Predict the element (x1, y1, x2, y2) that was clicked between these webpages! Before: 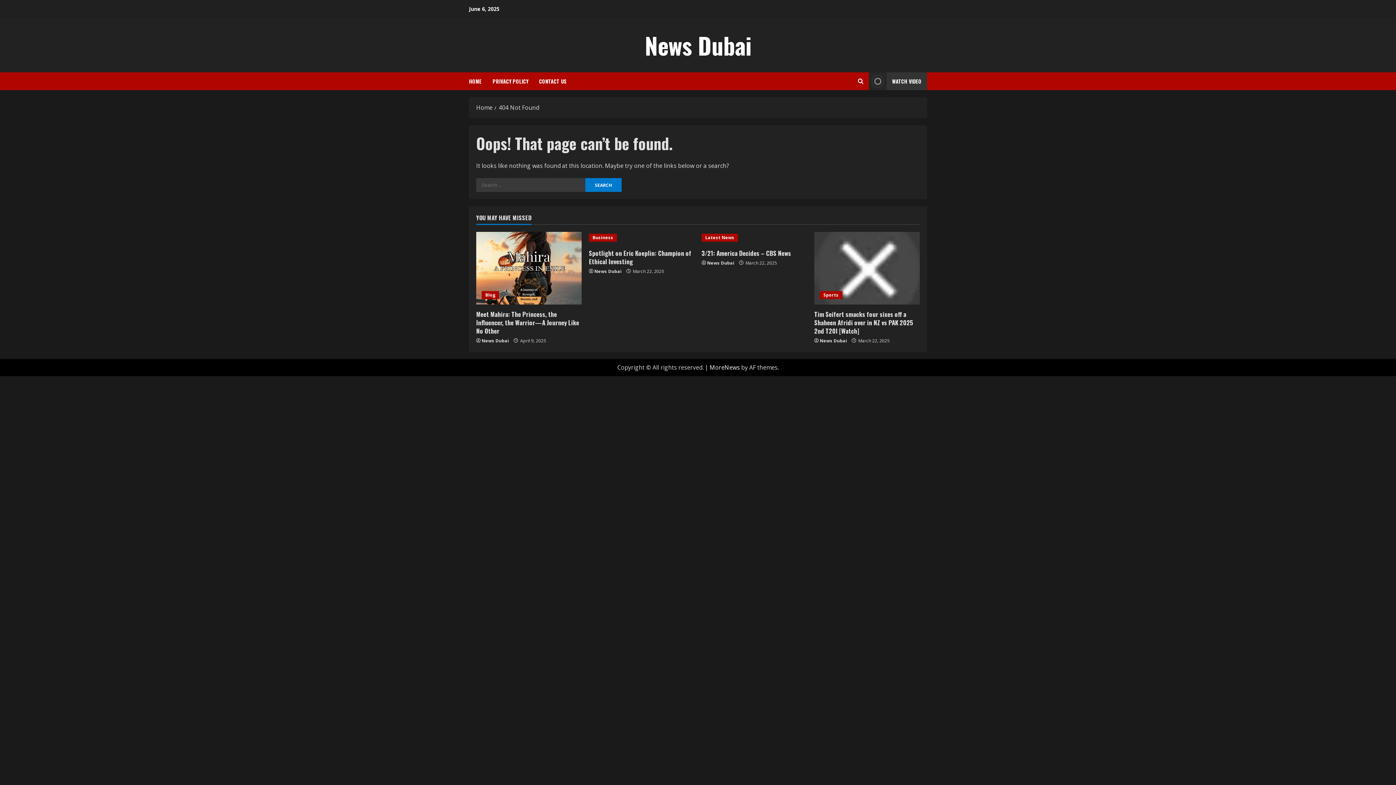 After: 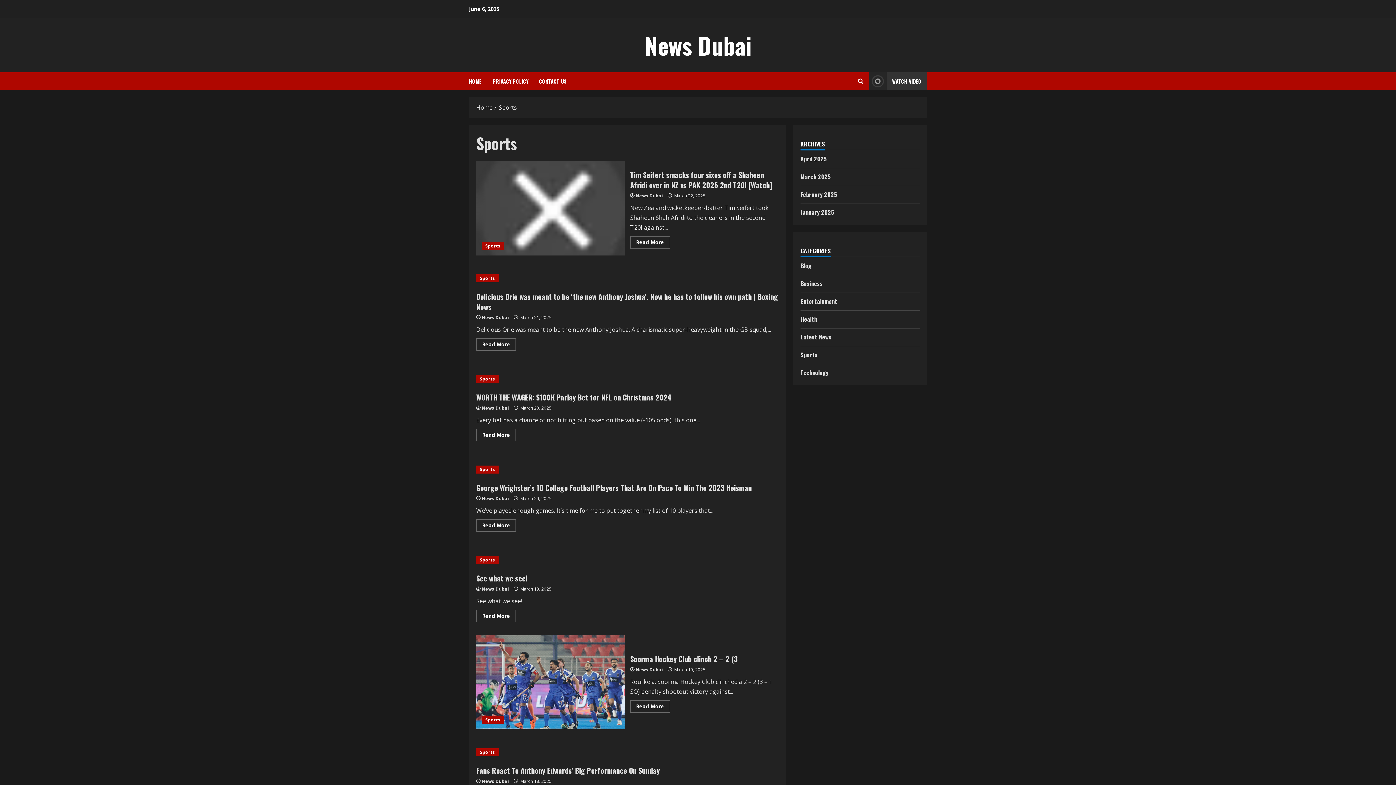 Action: label: Sports bbox: (820, 291, 842, 299)